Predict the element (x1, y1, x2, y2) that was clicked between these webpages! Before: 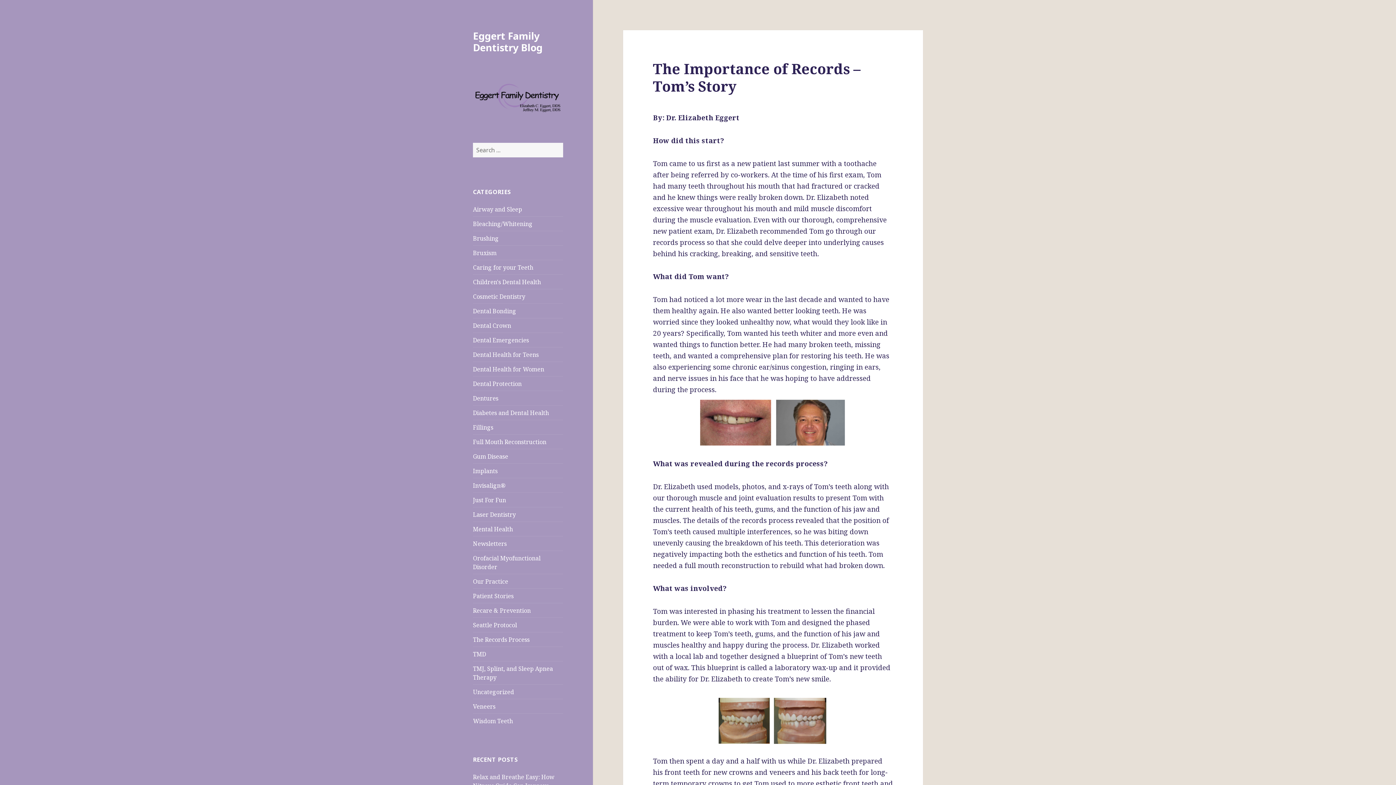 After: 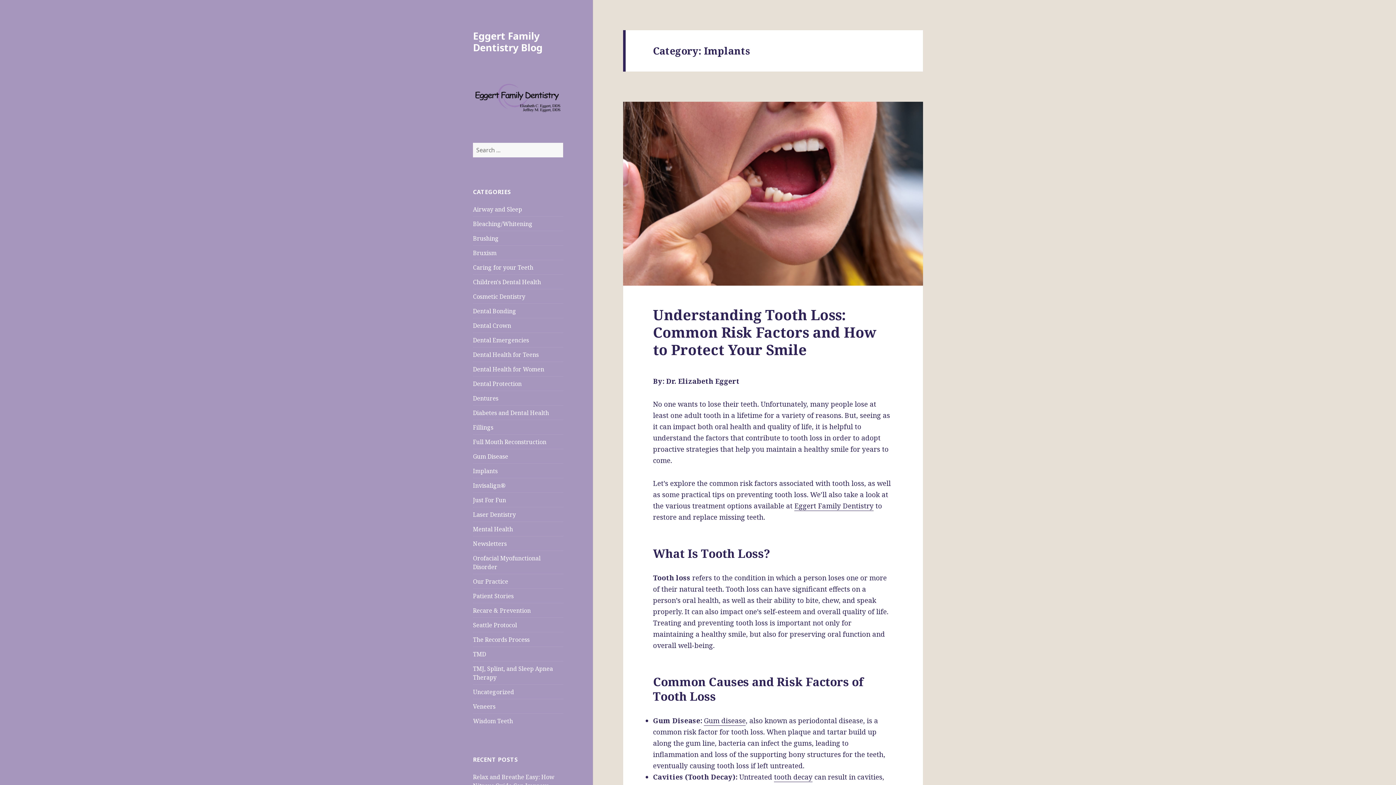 Action: bbox: (473, 467, 497, 475) label: Implants